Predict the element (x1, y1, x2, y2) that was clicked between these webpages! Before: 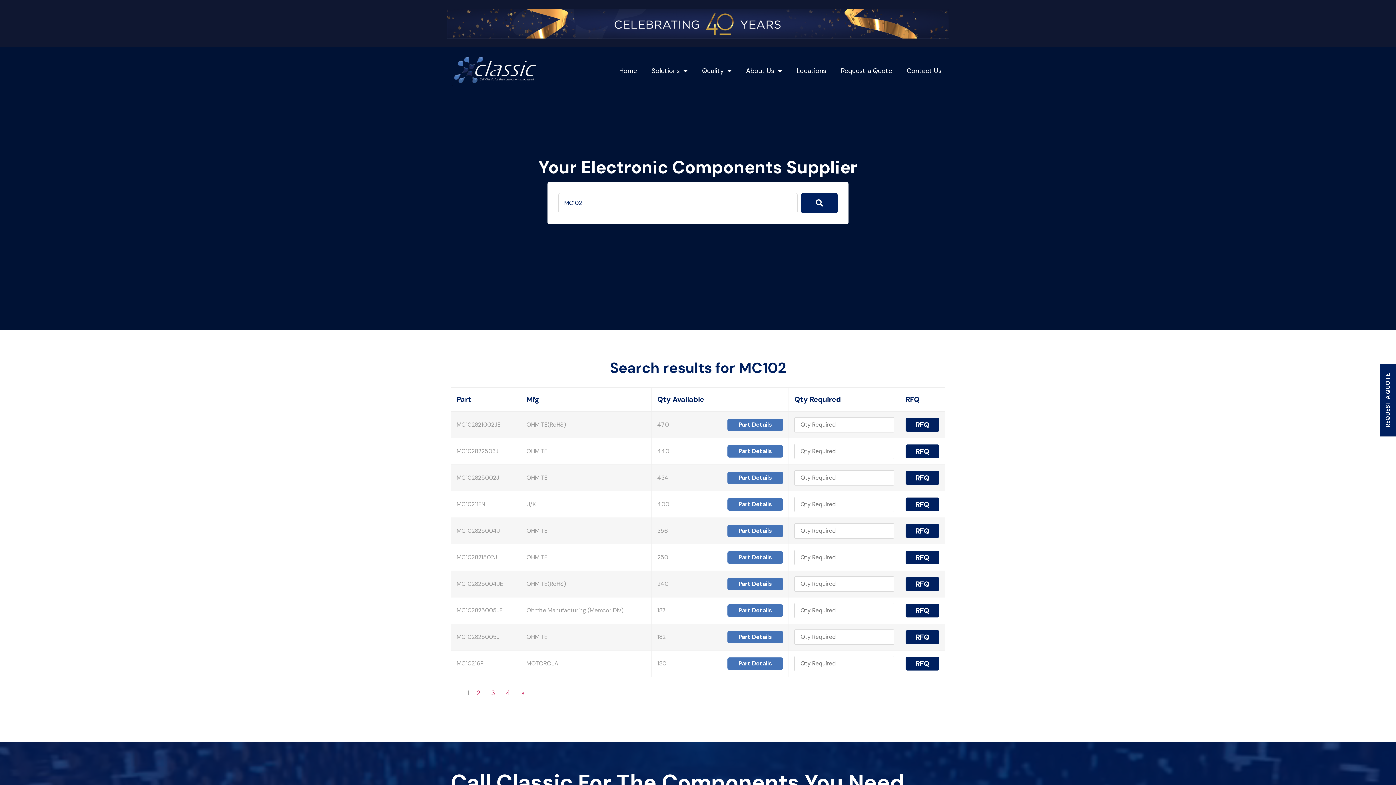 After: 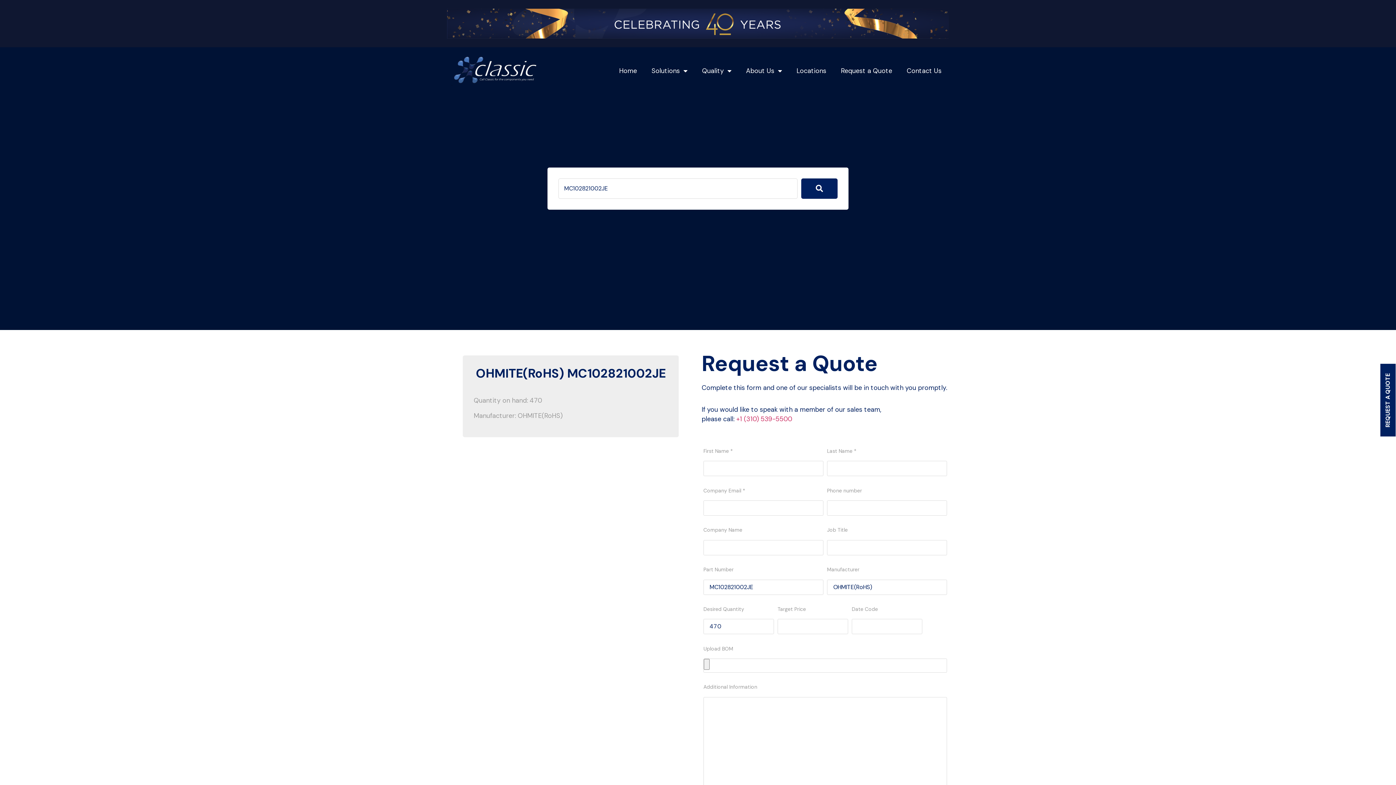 Action: label: Part Details bbox: (727, 418, 783, 431)